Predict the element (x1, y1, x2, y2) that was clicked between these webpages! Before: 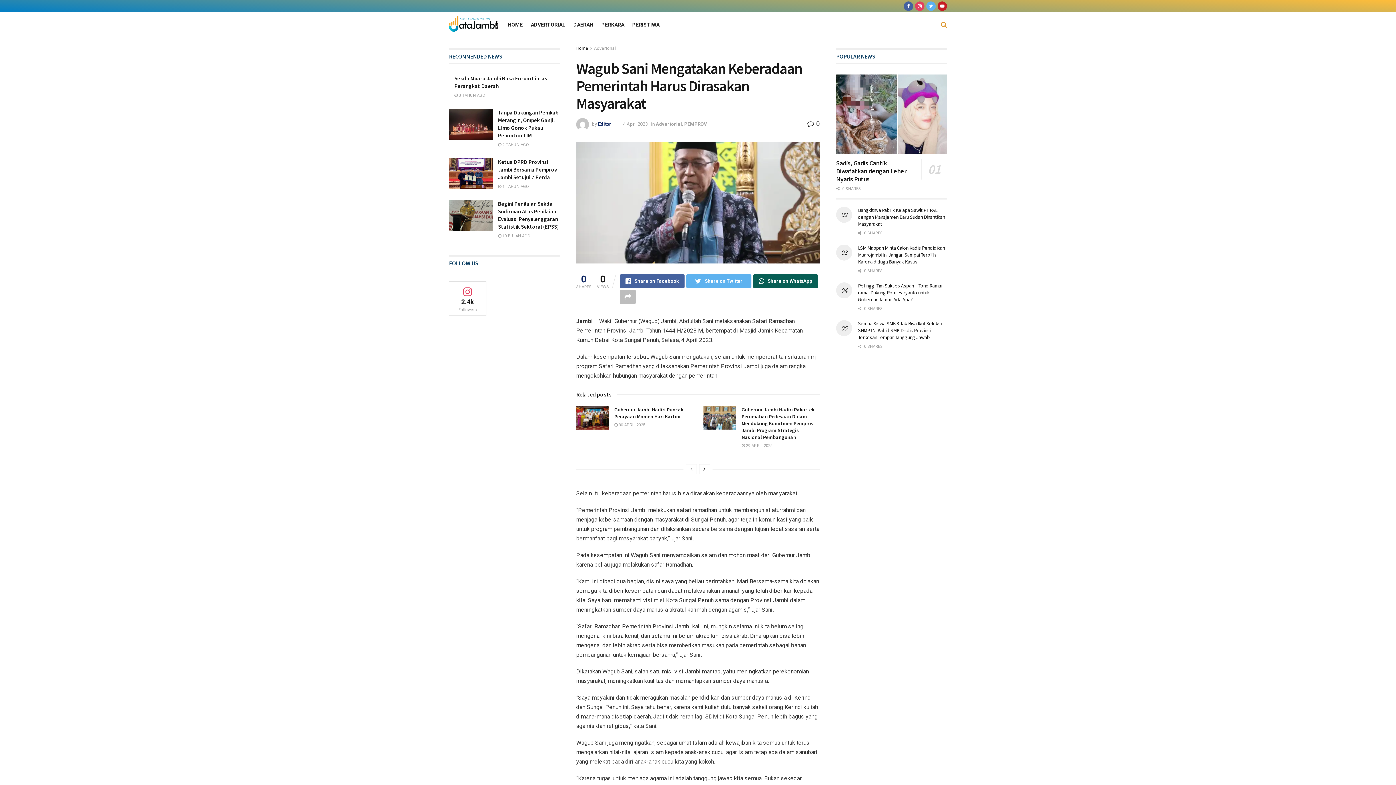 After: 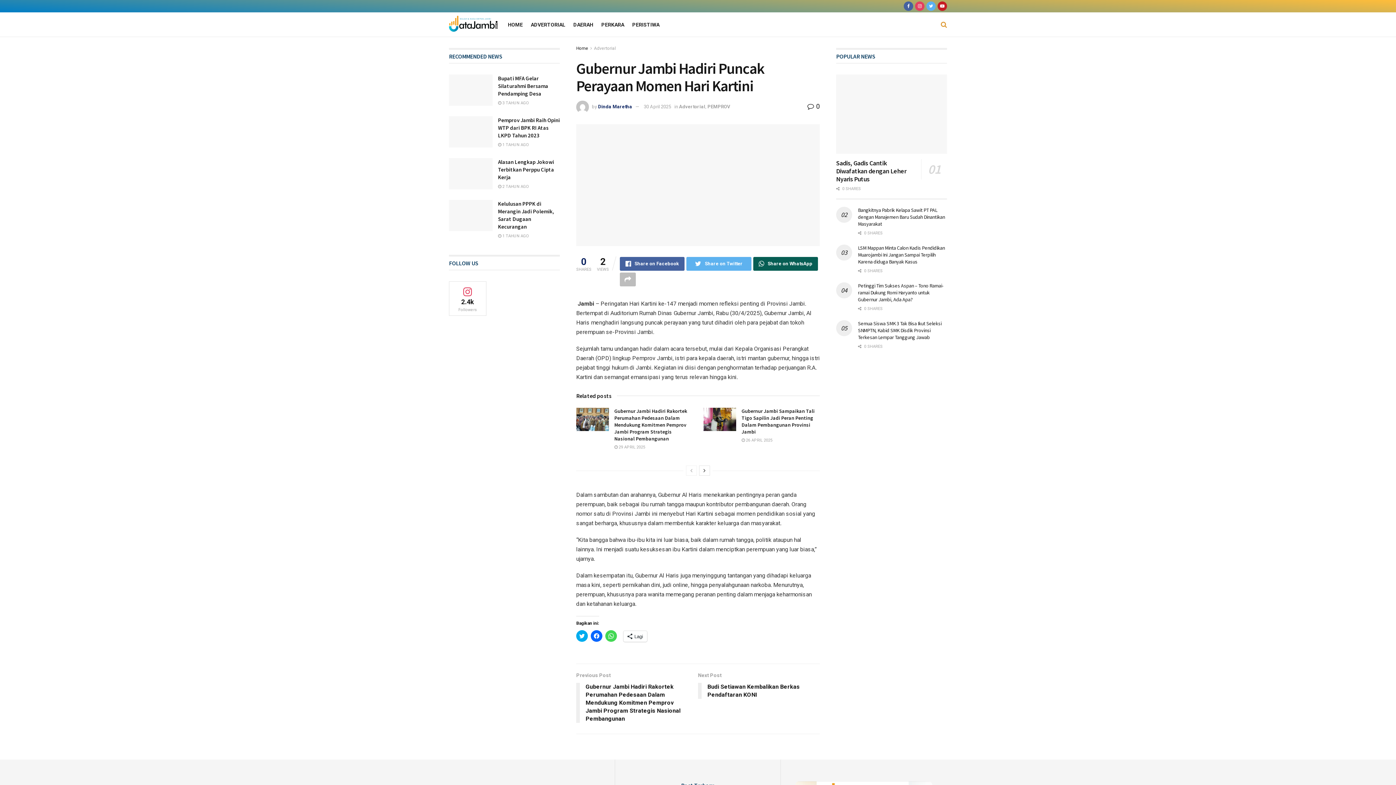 Action: bbox: (576, 406, 609, 429)